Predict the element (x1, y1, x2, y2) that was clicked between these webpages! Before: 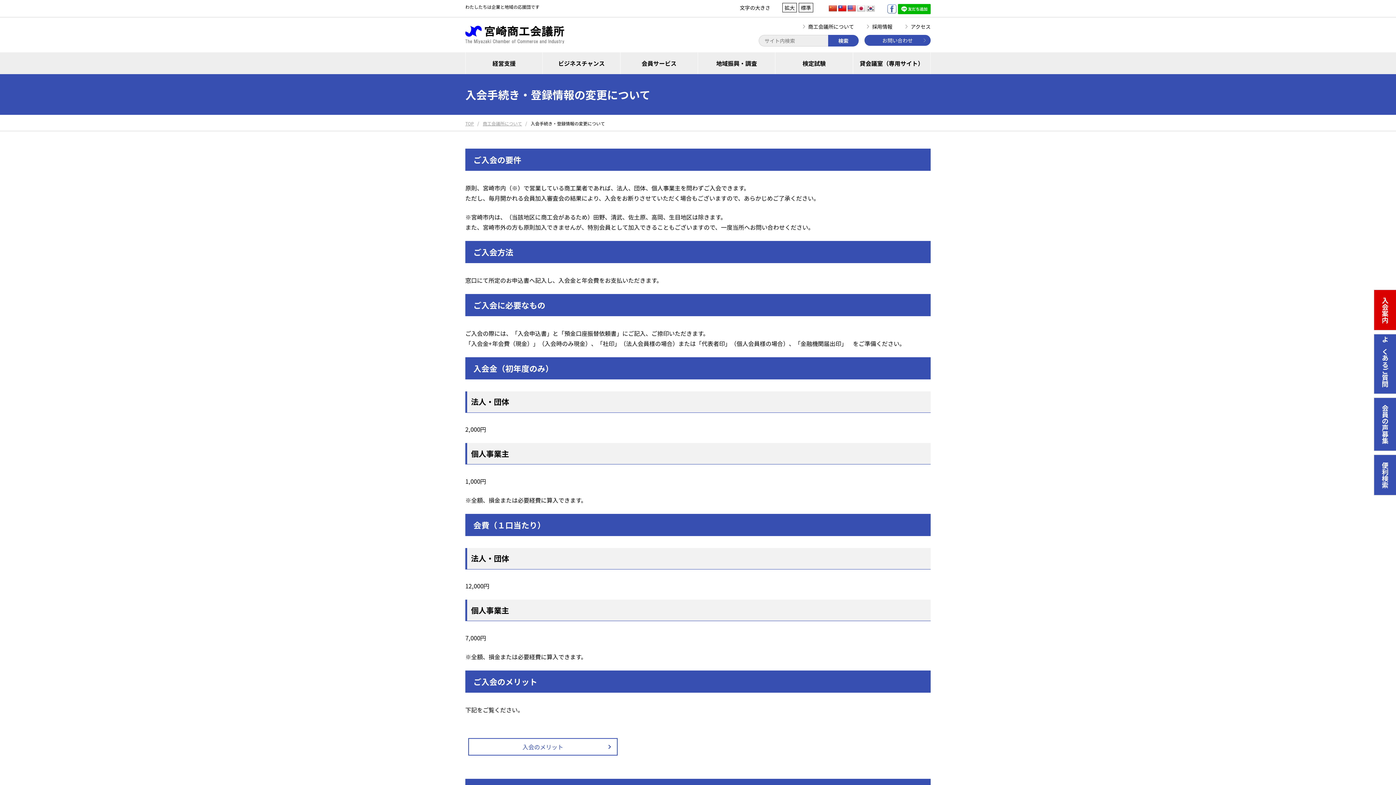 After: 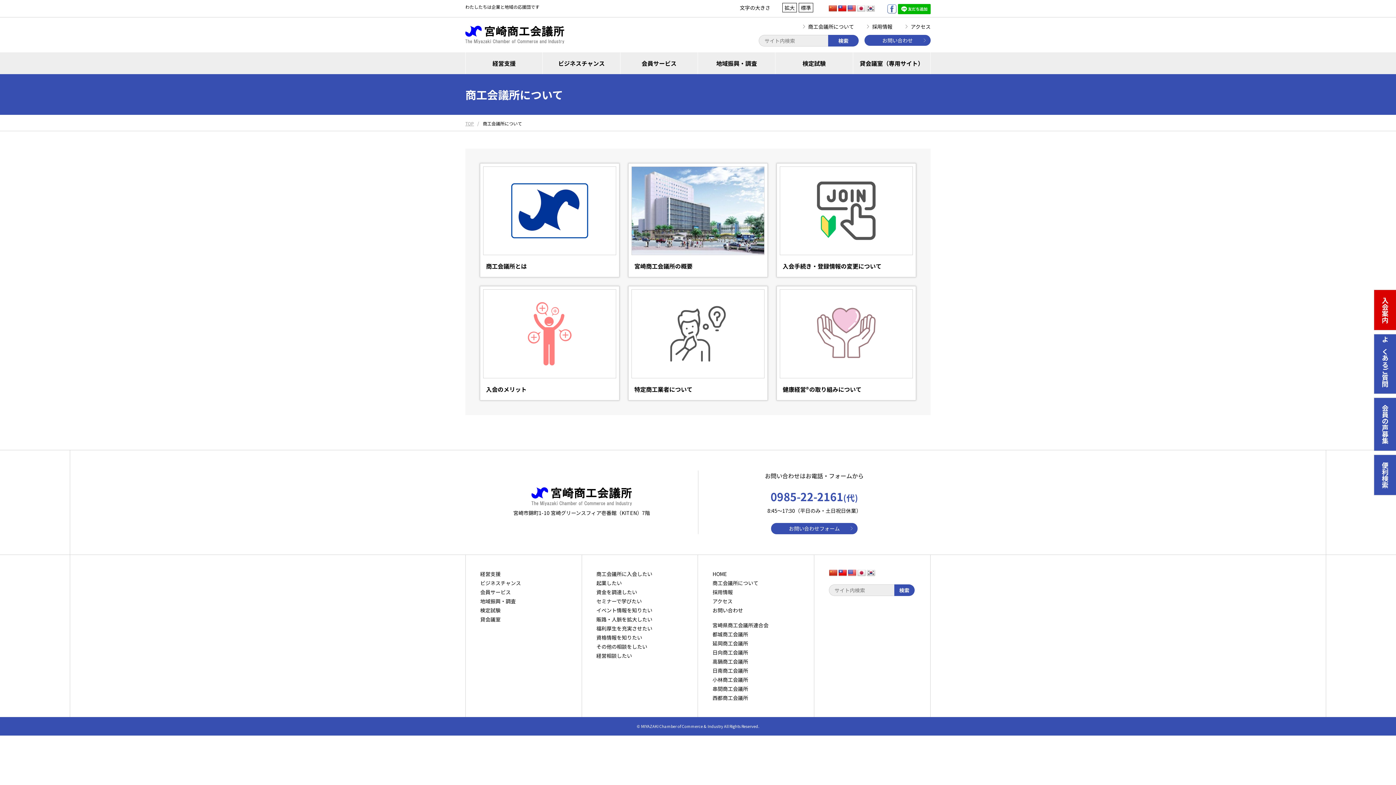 Action: bbox: (482, 120, 522, 126) label: 商工会議所について